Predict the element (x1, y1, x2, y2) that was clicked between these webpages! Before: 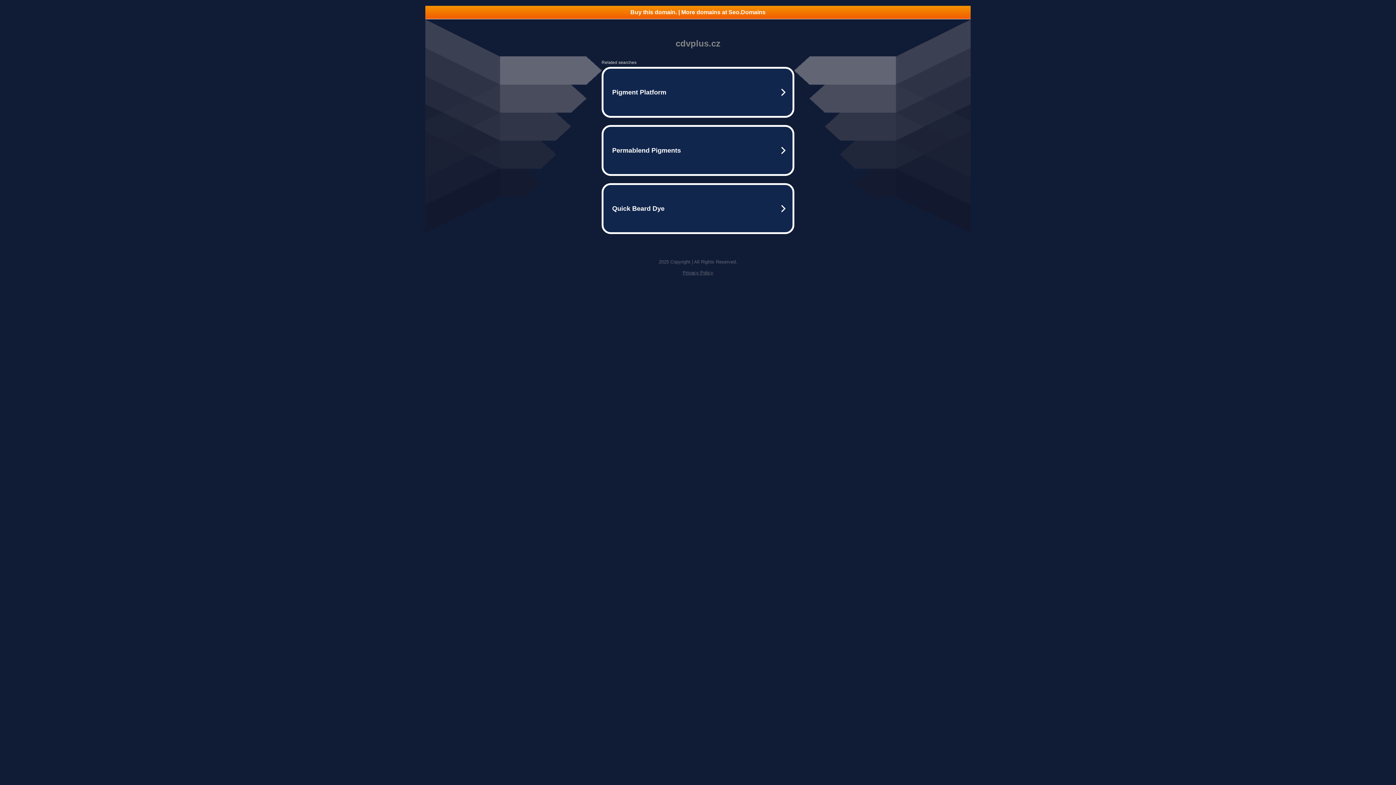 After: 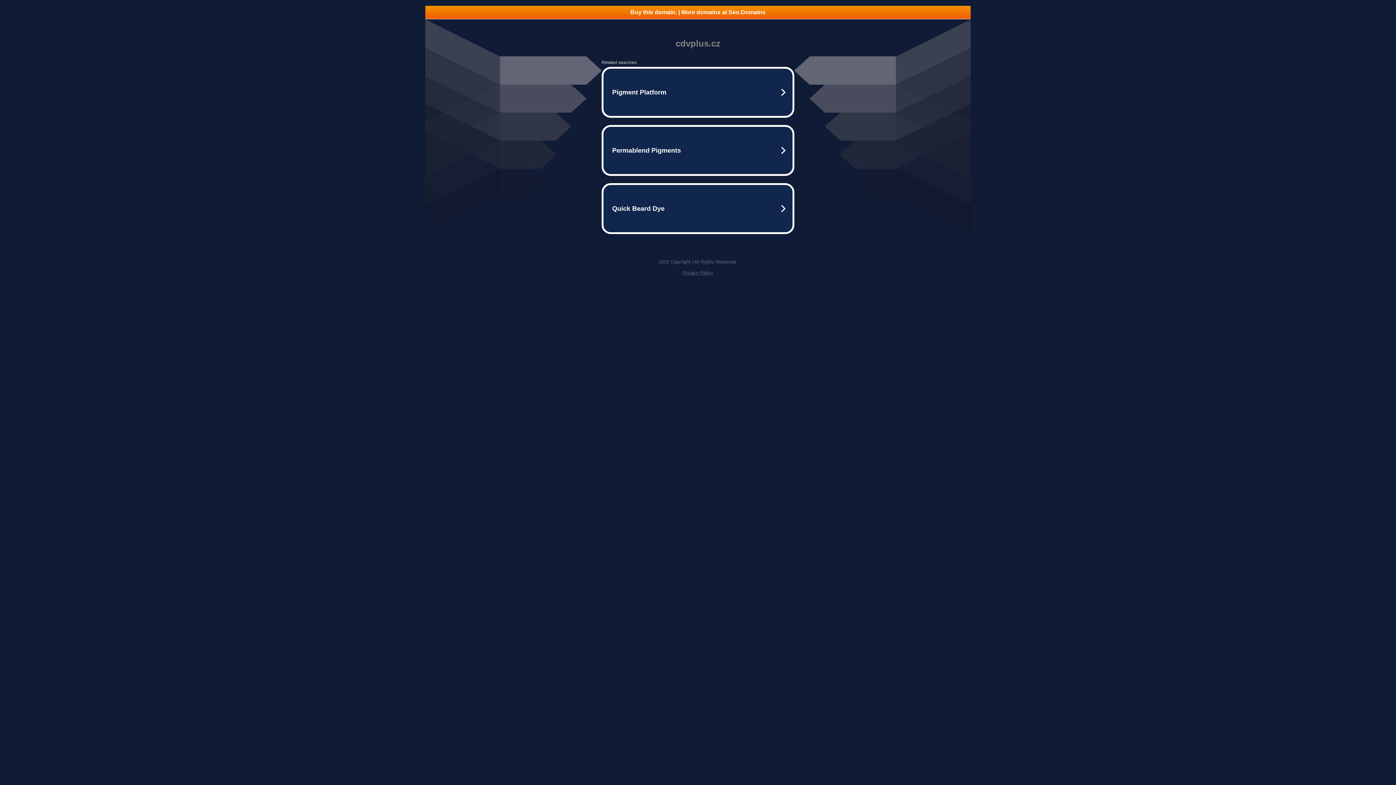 Action: bbox: (425, 5, 970, 18) label: Buy this domain. | More domains at Seo.Domains